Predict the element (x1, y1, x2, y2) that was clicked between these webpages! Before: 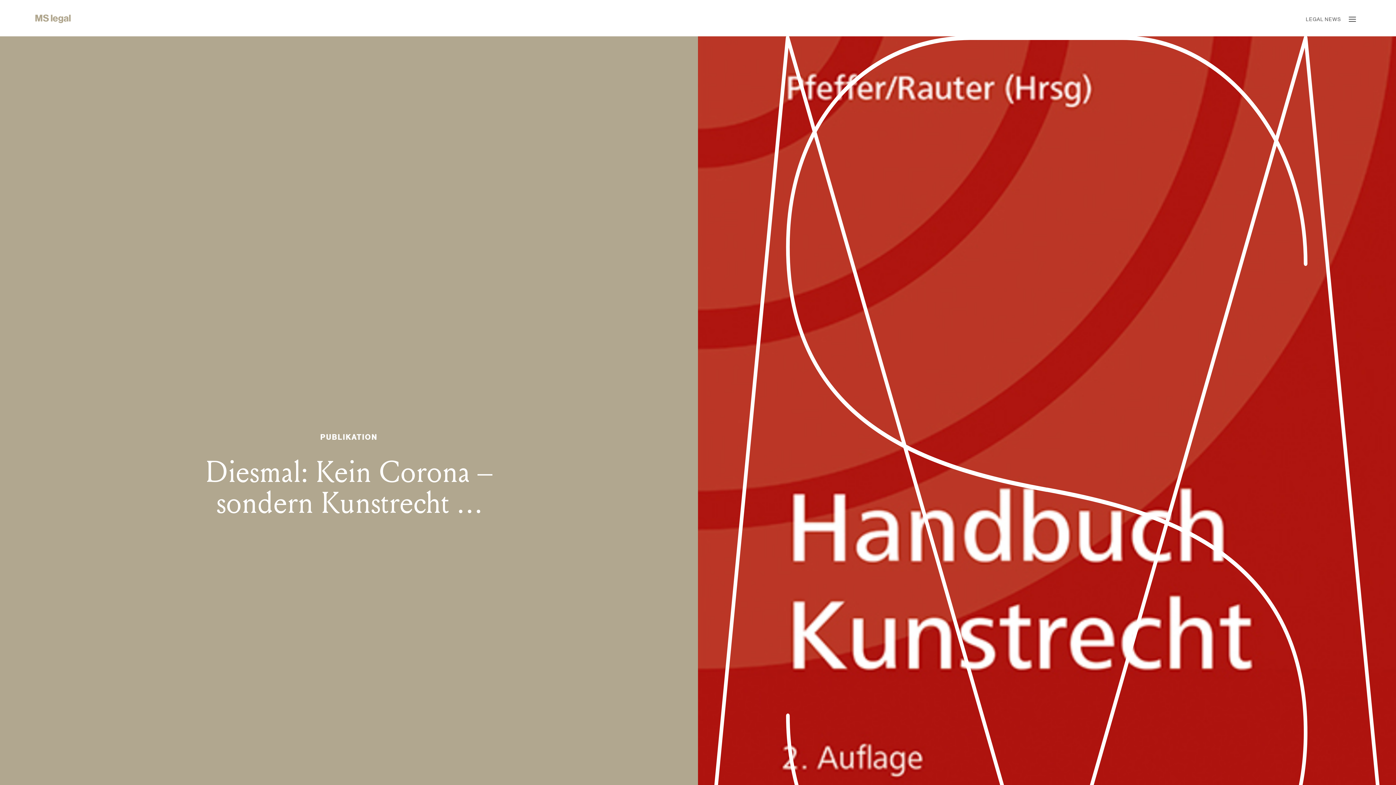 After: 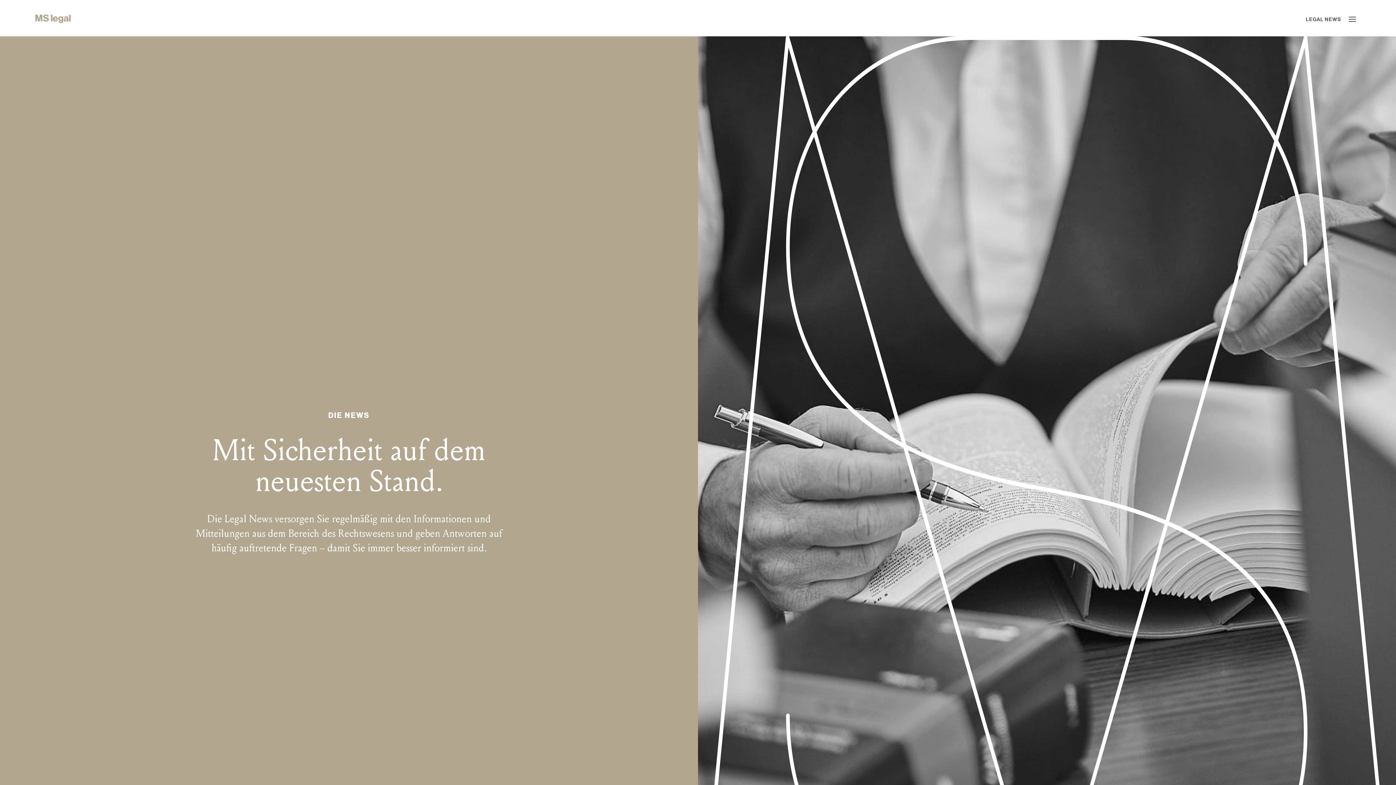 Action: label: LEGAL NEWS bbox: (1306, 15, 1341, 23)